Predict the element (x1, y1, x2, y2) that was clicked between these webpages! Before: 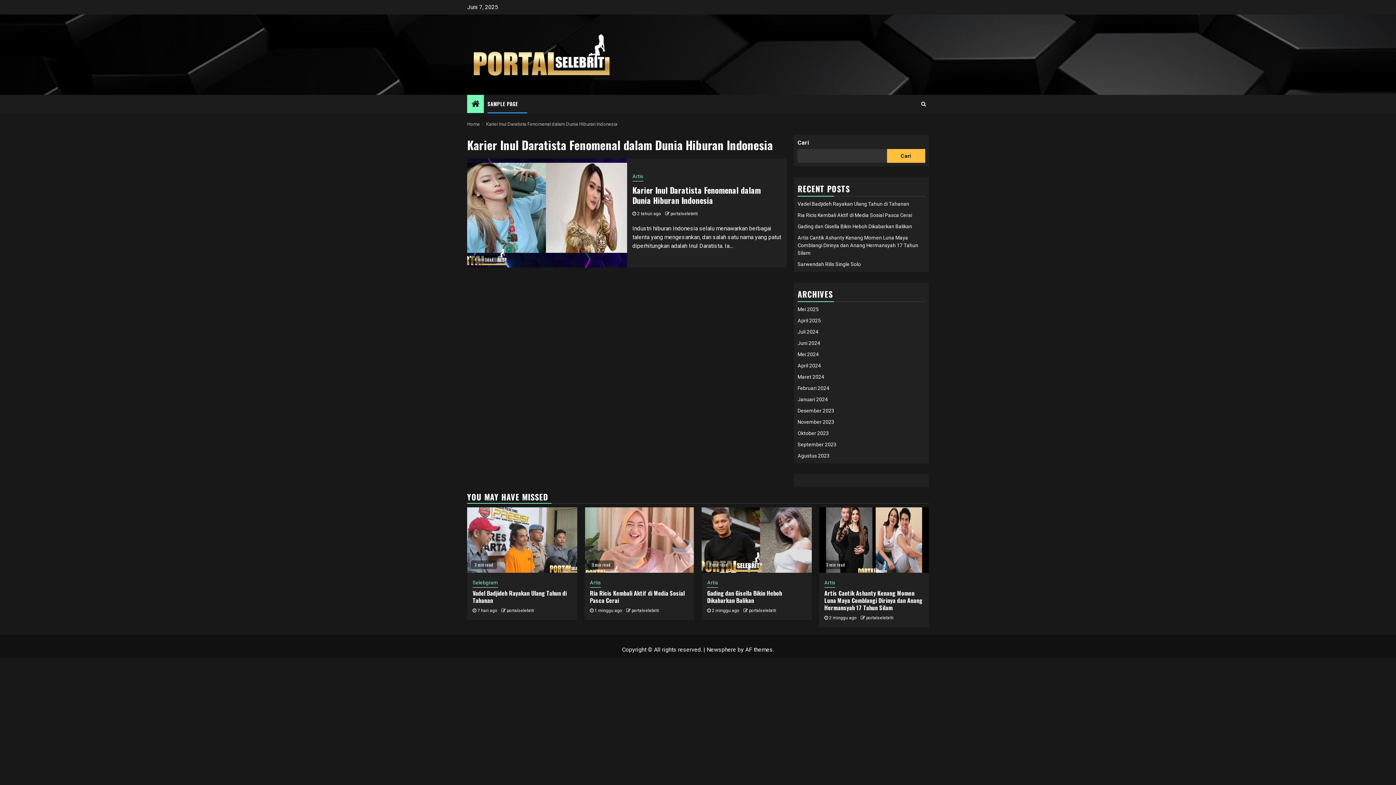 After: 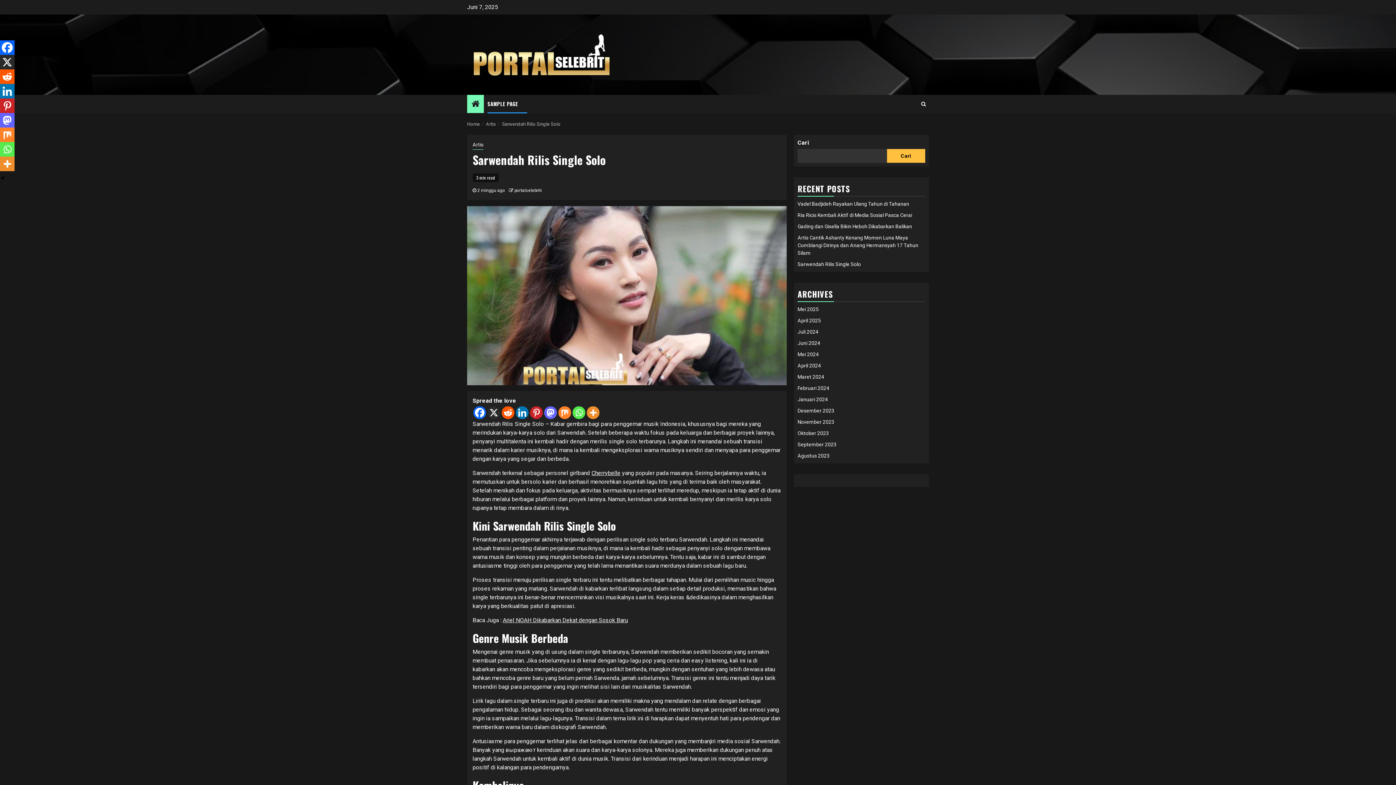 Action: label: Sarwendah Rilis Single Solo bbox: (797, 261, 861, 267)